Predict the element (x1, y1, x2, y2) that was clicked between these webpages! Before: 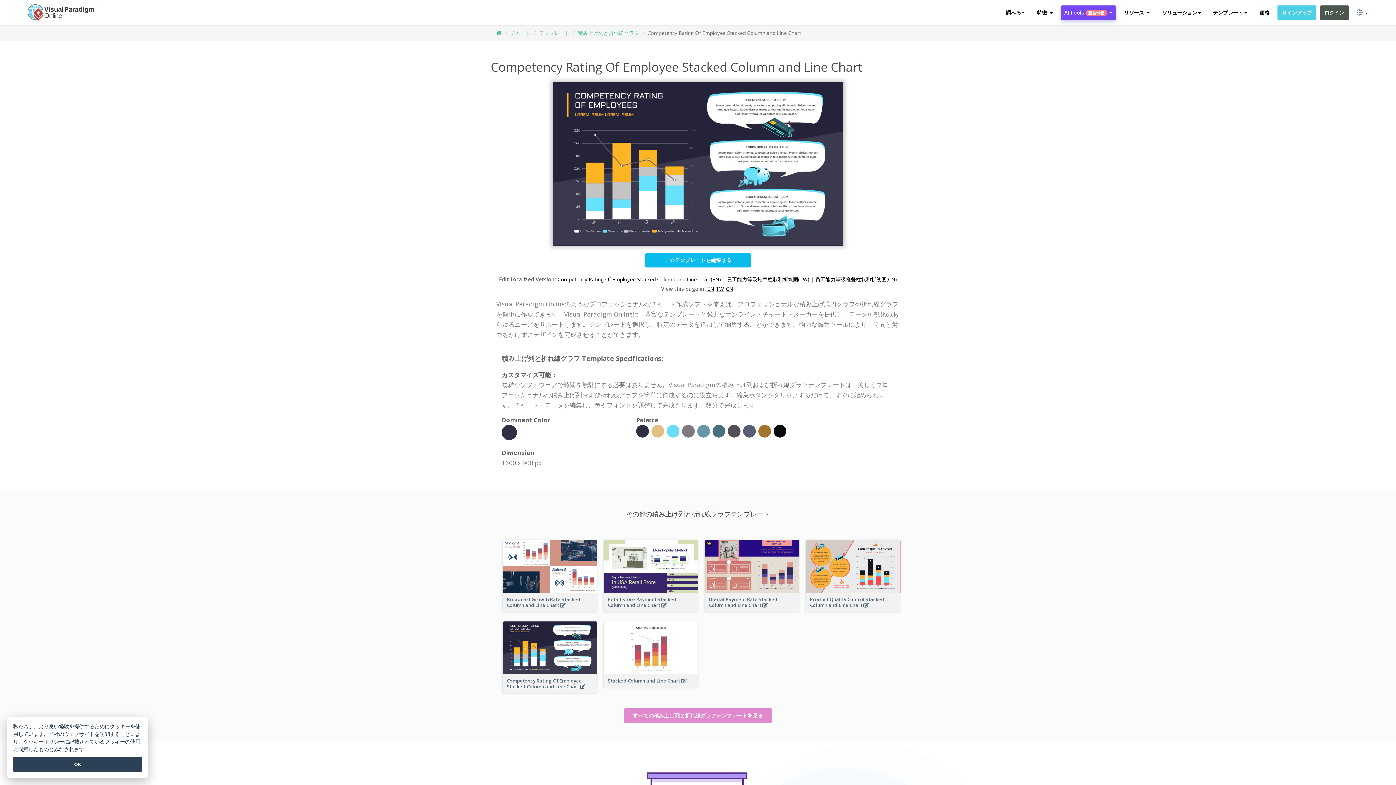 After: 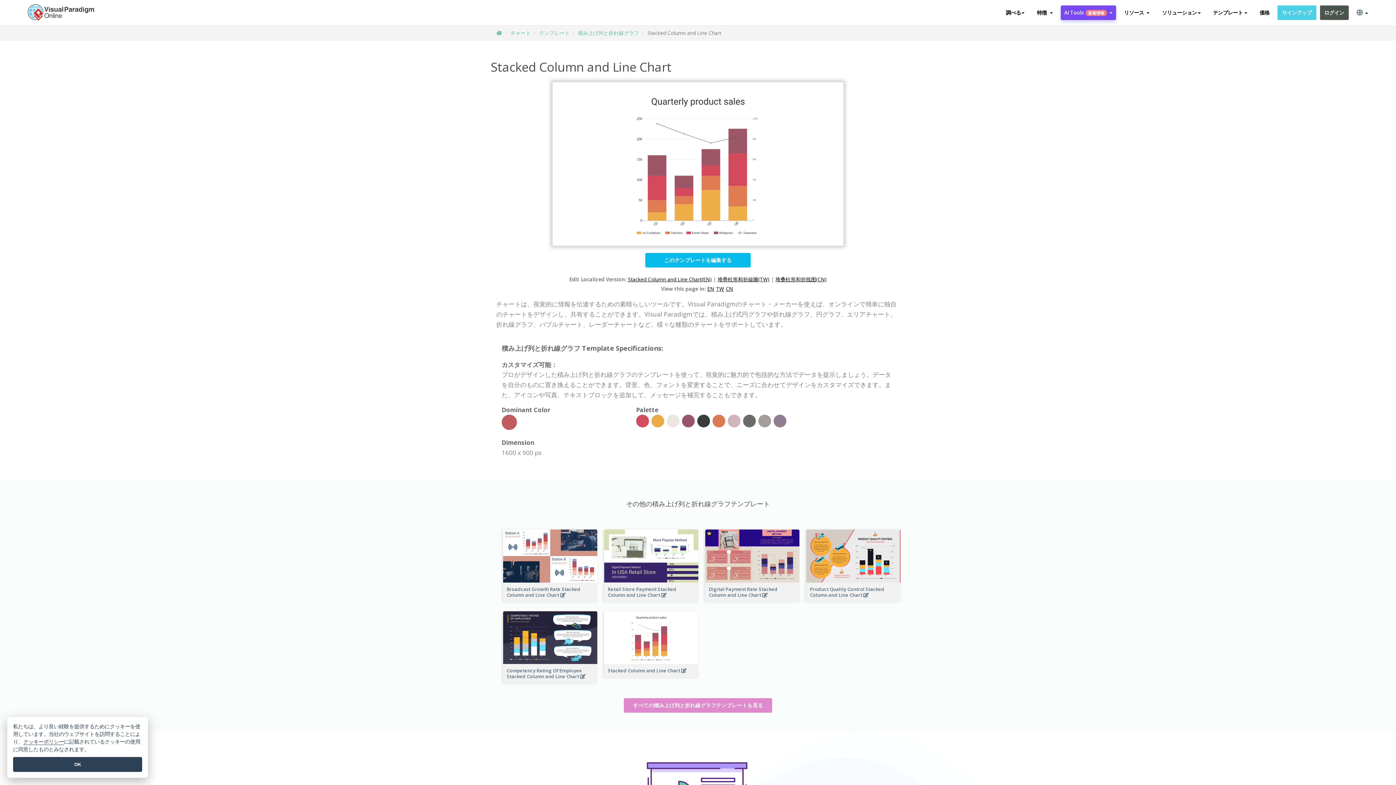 Action: bbox: (604, 621, 698, 674)